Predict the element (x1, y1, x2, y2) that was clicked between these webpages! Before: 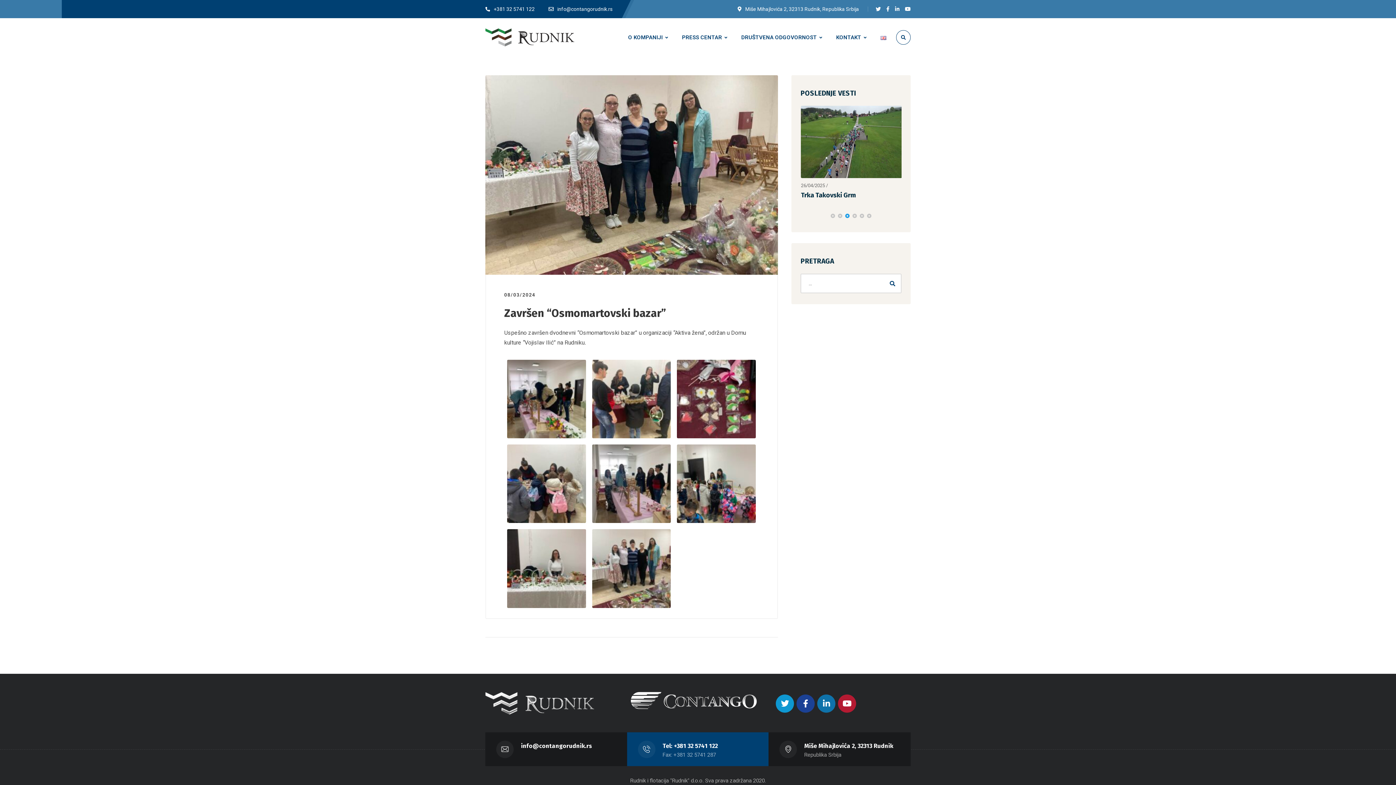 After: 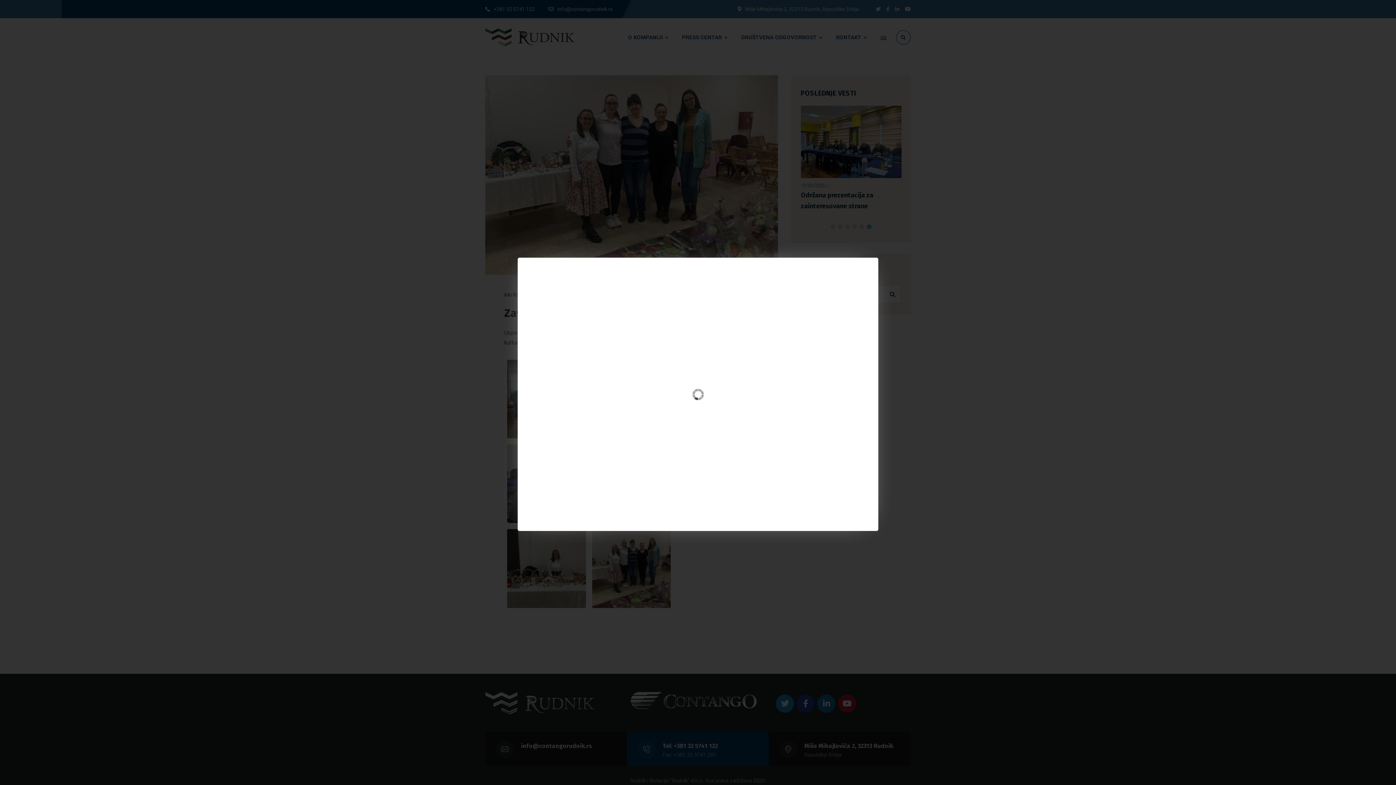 Action: bbox: (677, 444, 755, 523)